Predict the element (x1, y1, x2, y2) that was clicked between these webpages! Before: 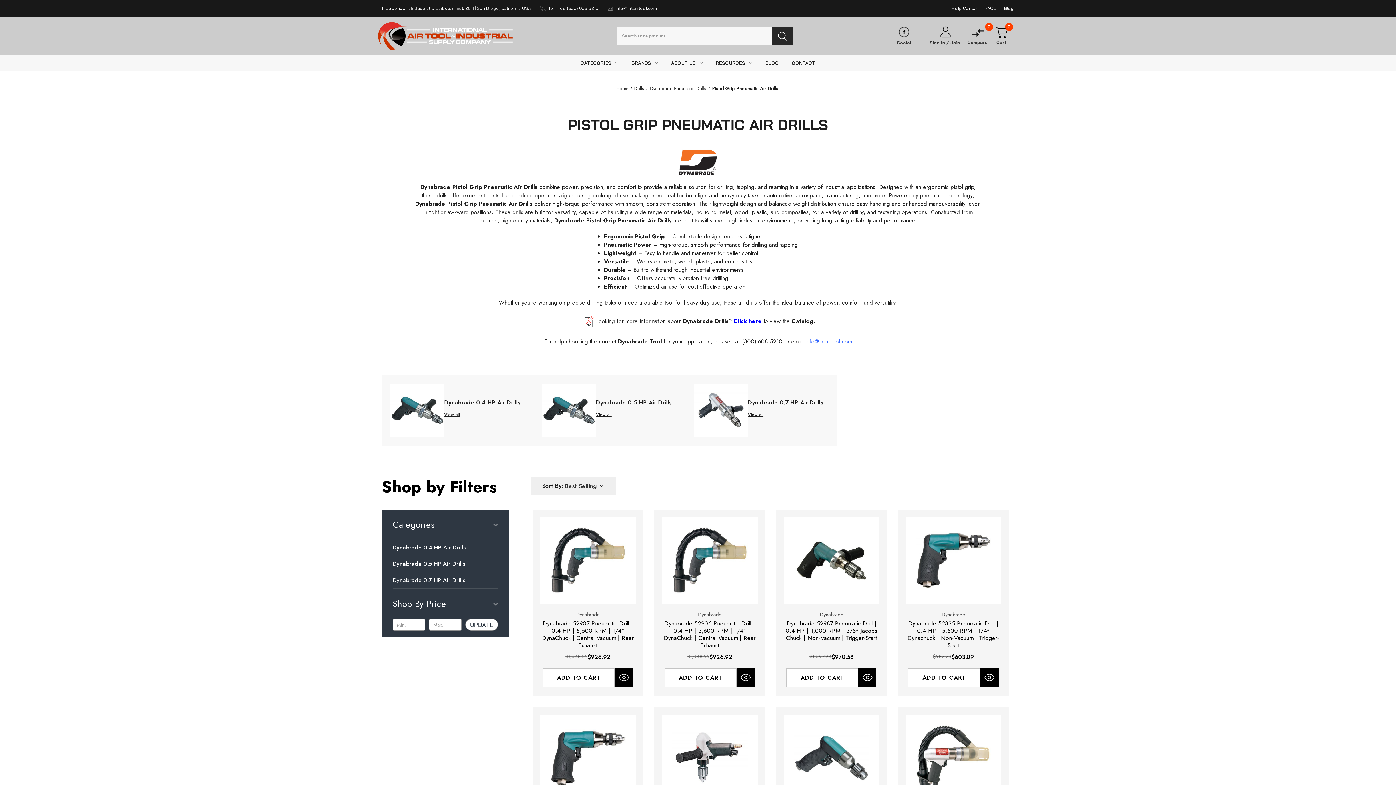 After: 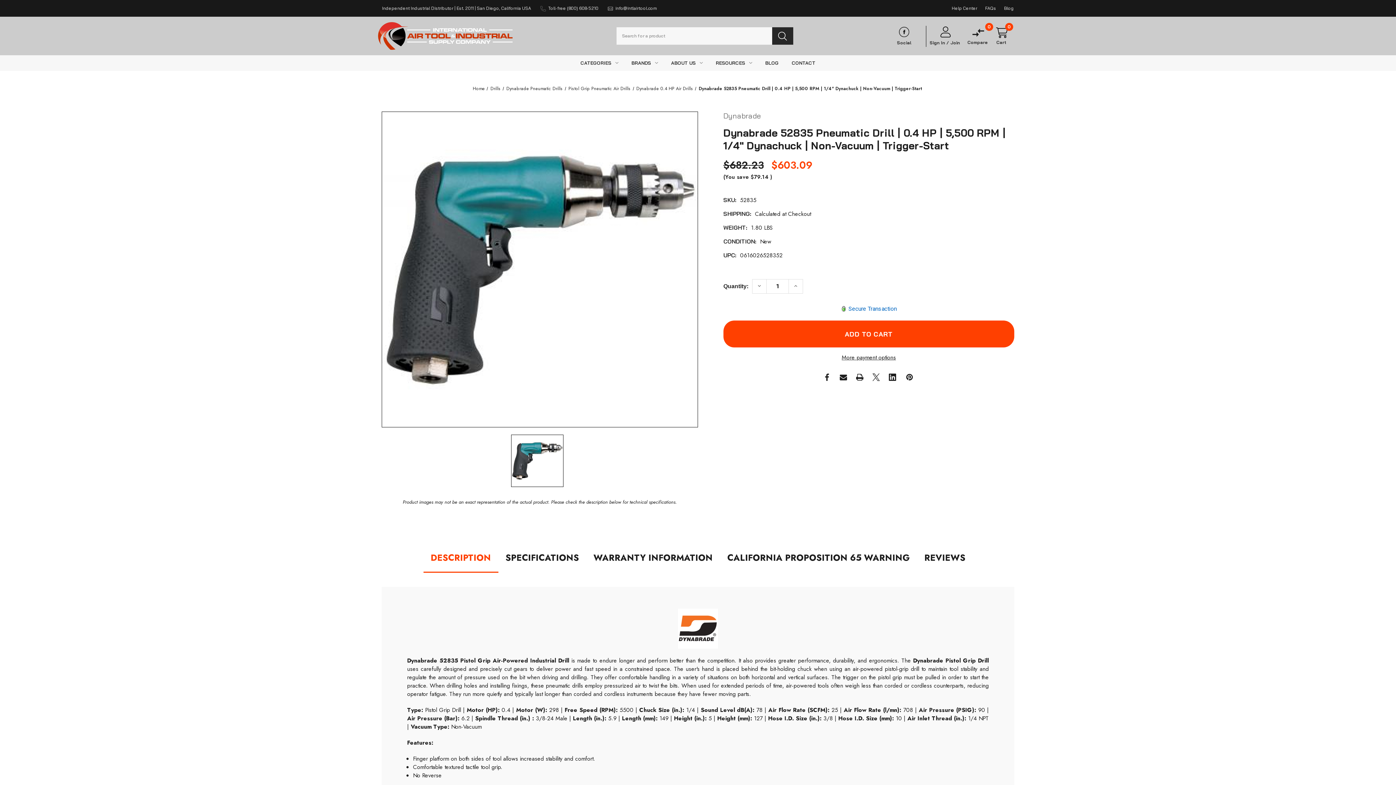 Action: label: Dynabrade 52835 Pneumatic Drill | 0.4 HP | 5,500 RPM | 1/4" Dynachuck | Non-Vacuum | Trigger-Start, $603.09

 bbox: (906, 518, 1000, 602)